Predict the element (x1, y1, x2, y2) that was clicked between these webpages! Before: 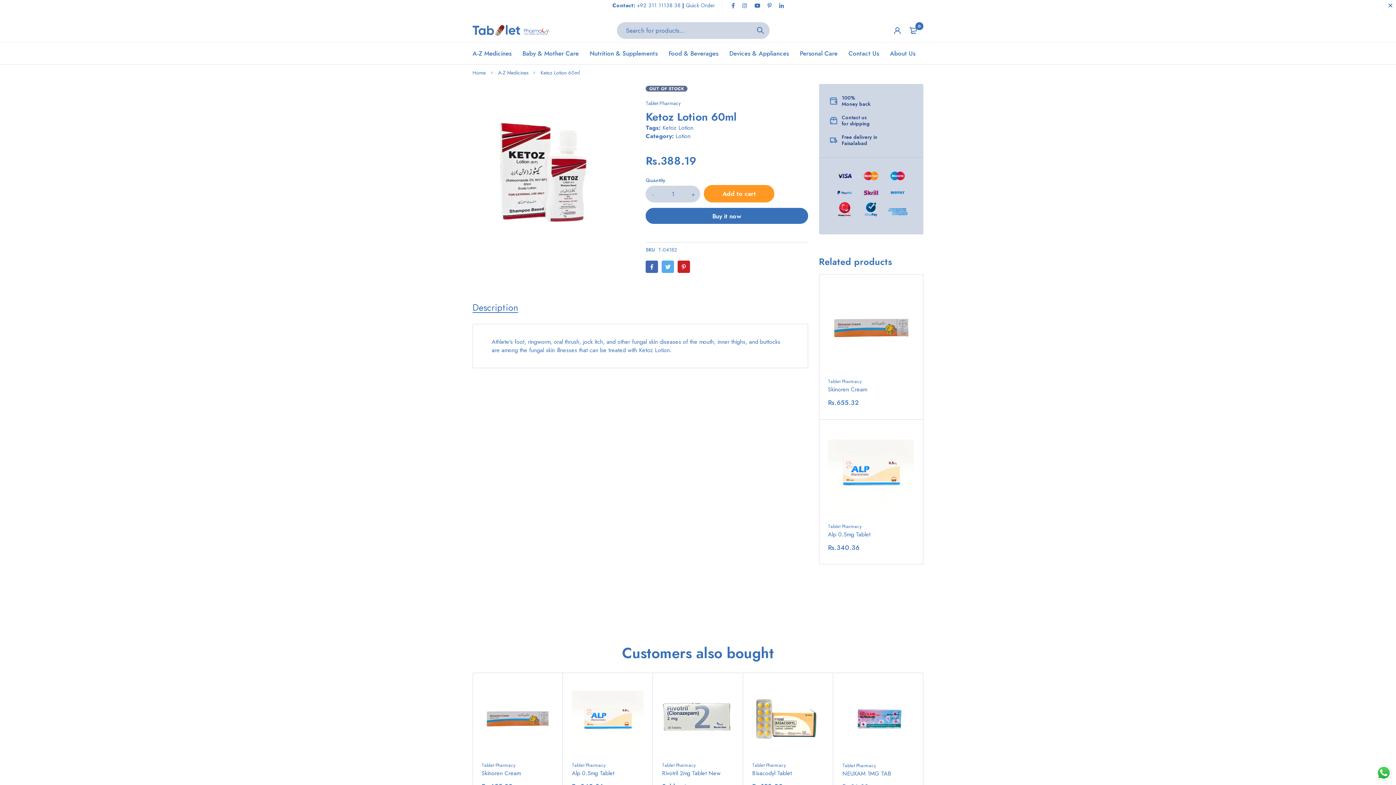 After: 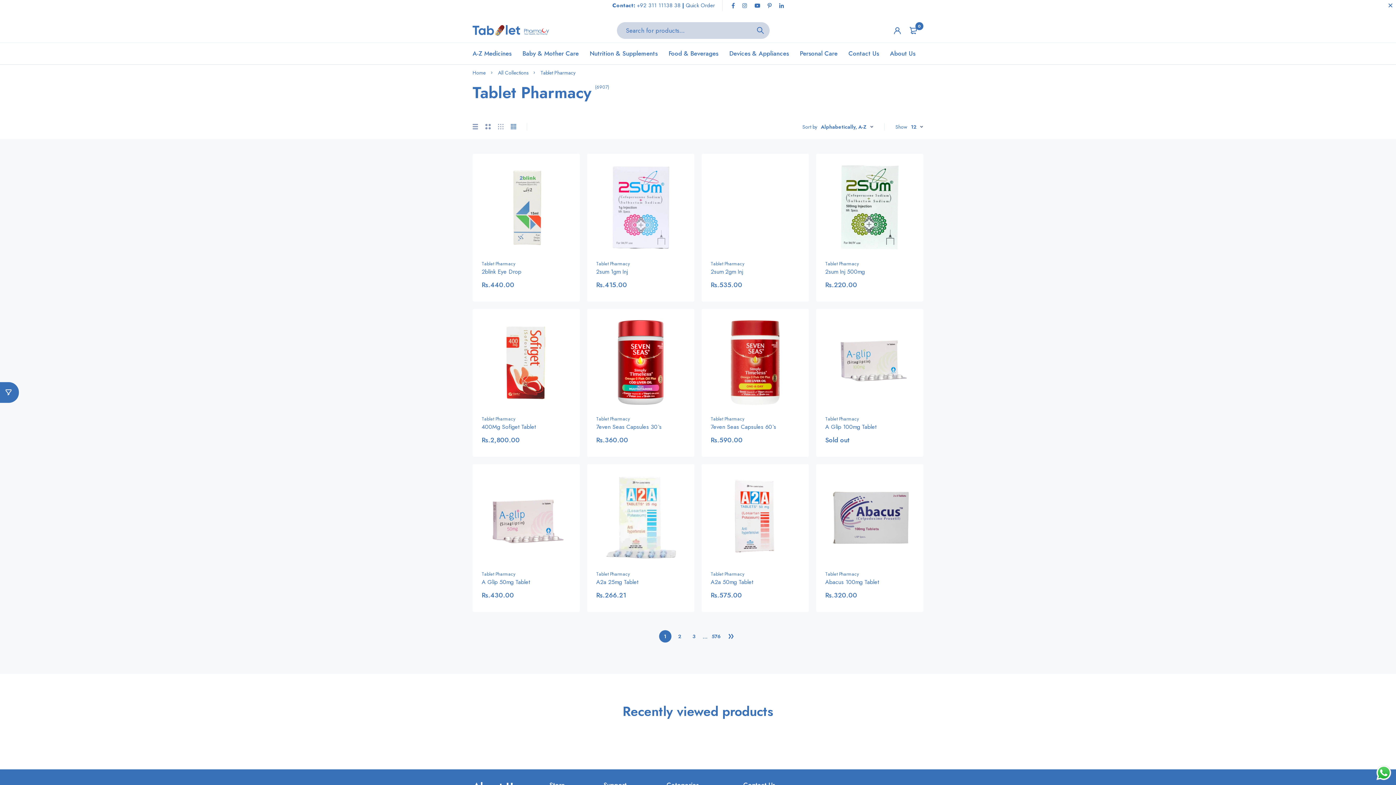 Action: label: Tablet Pharmacy bbox: (481, 762, 515, 769)